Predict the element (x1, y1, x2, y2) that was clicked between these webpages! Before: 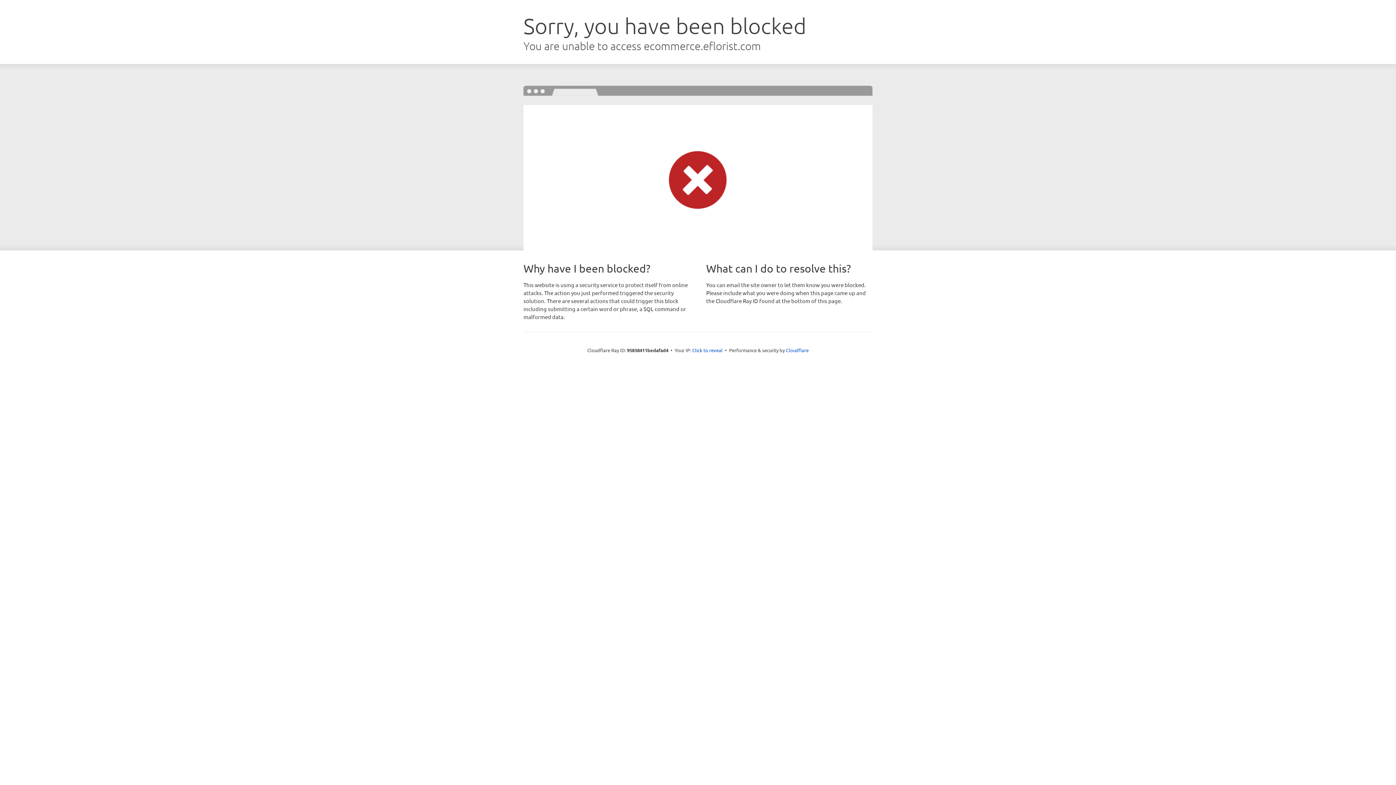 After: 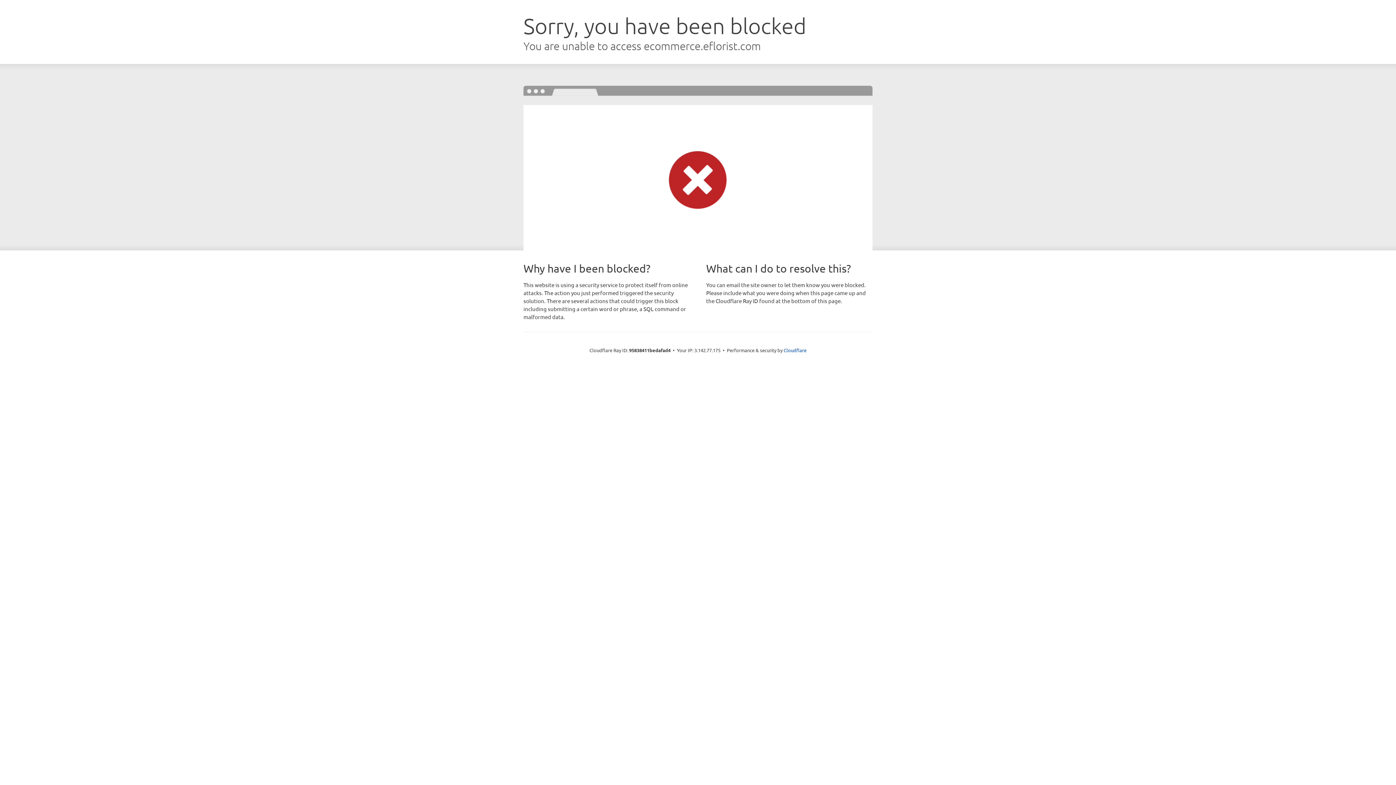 Action: bbox: (692, 346, 722, 353) label: Click to reveal